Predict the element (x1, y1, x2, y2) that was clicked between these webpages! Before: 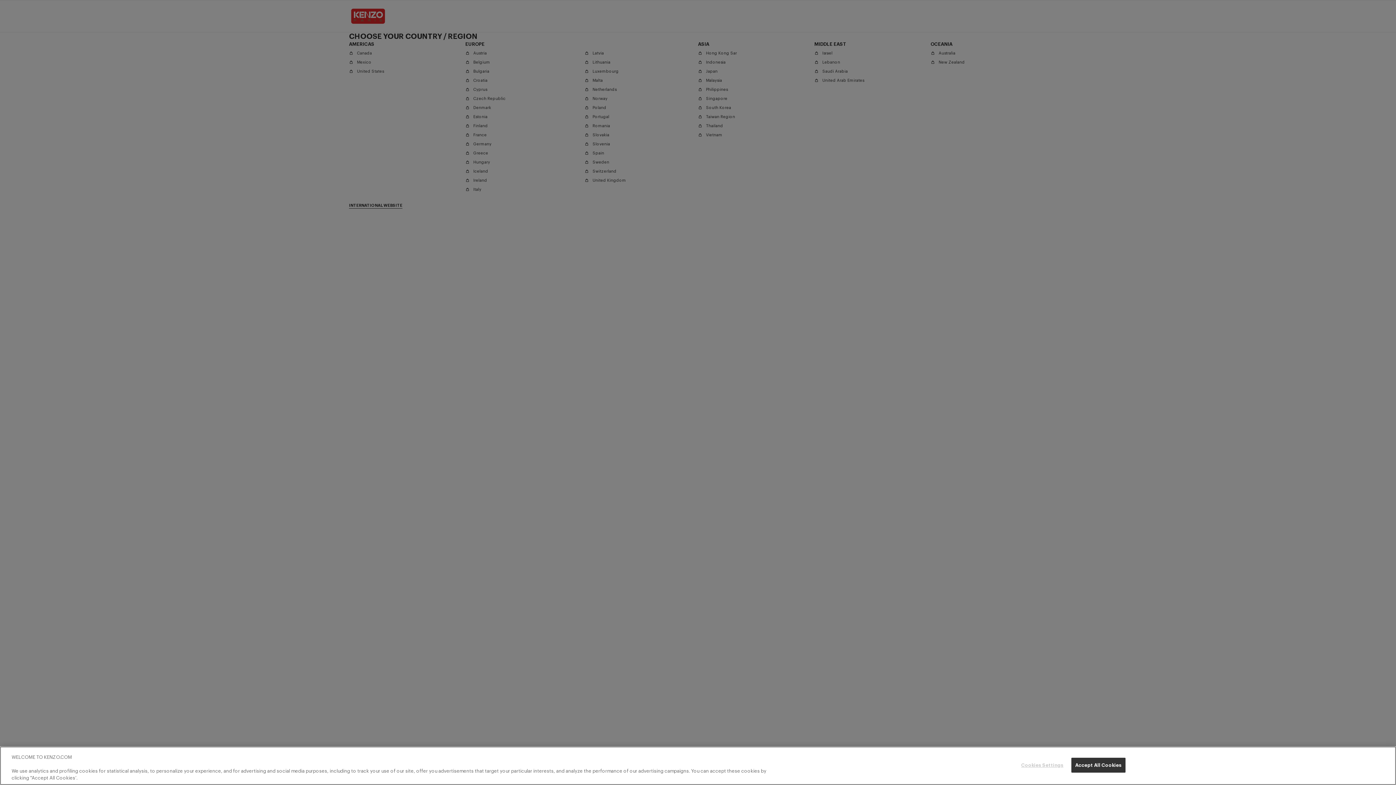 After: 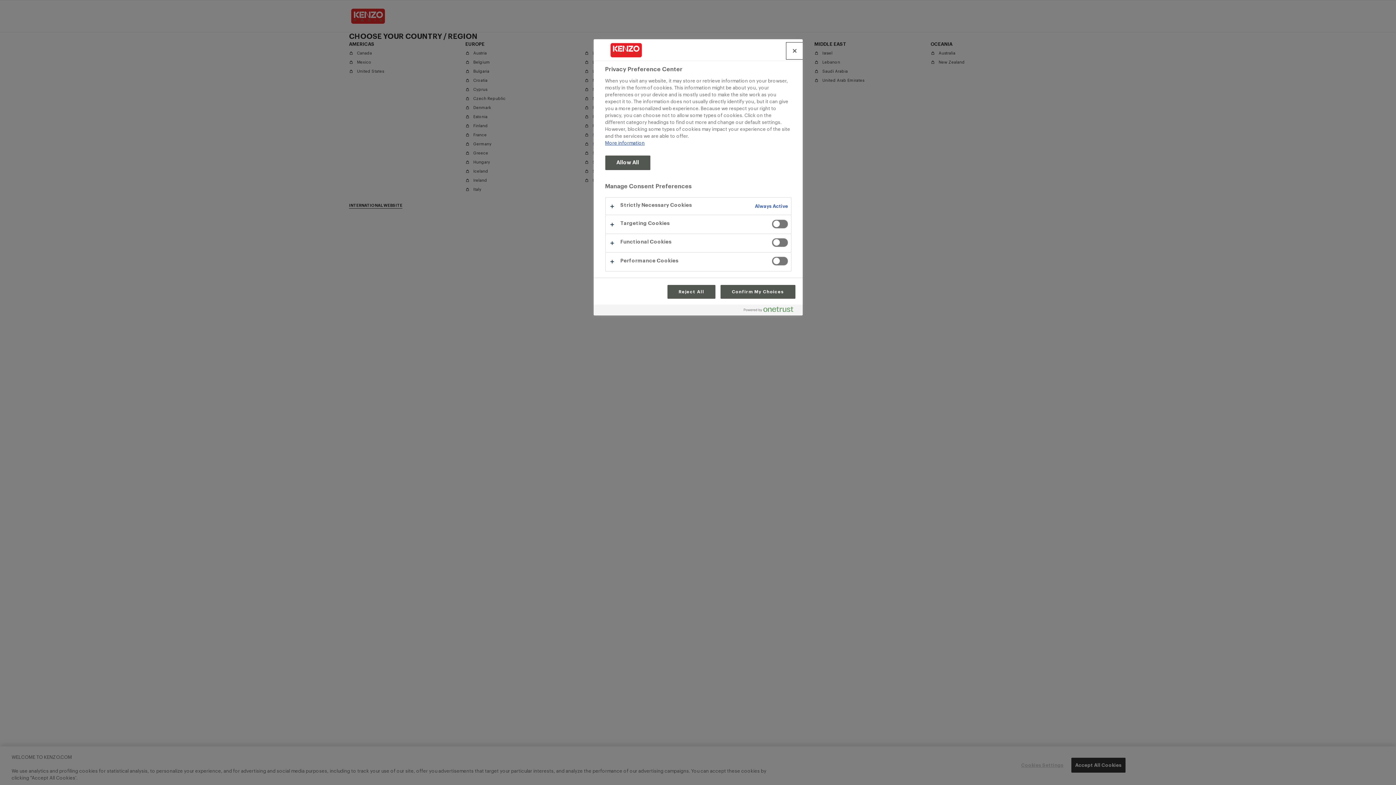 Action: bbox: (1019, 758, 1065, 772) label: Cookies Settings